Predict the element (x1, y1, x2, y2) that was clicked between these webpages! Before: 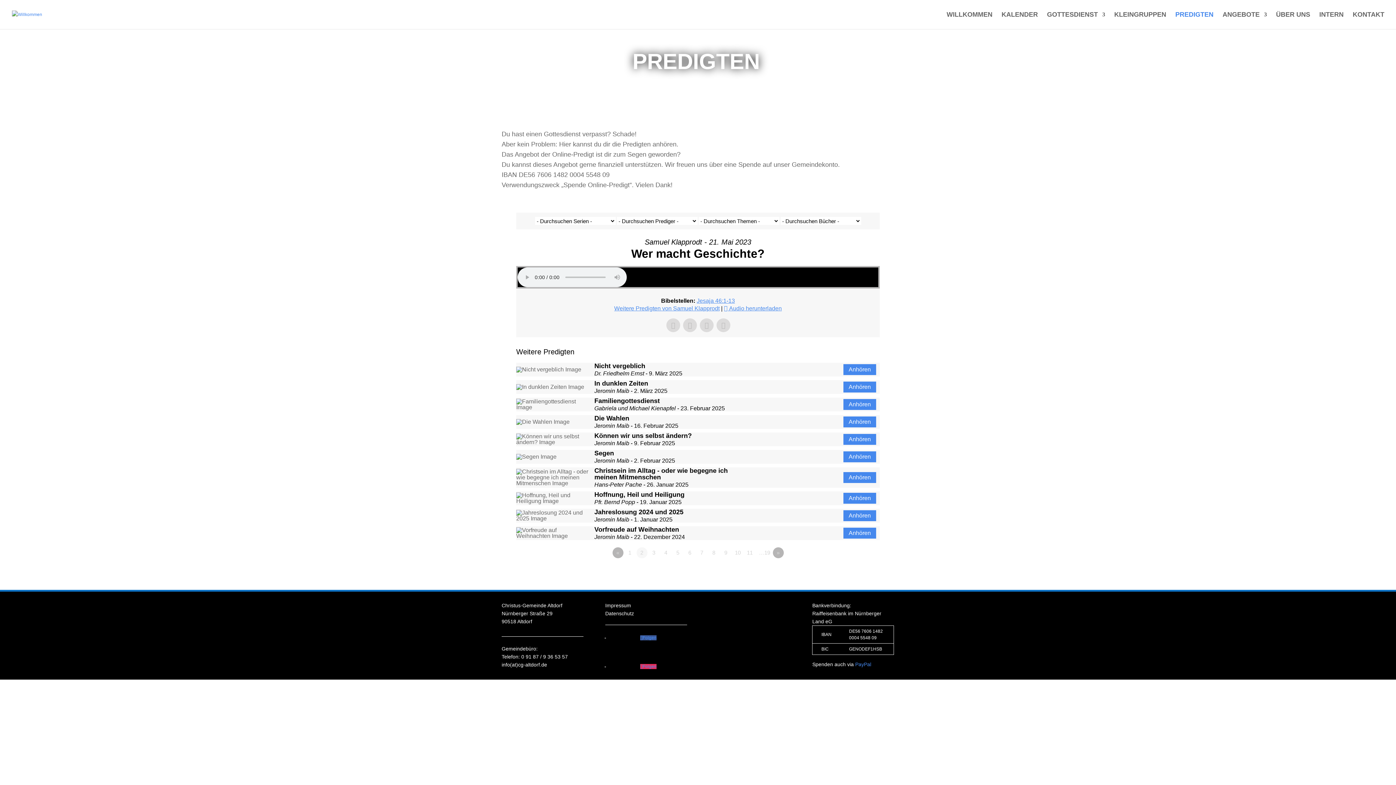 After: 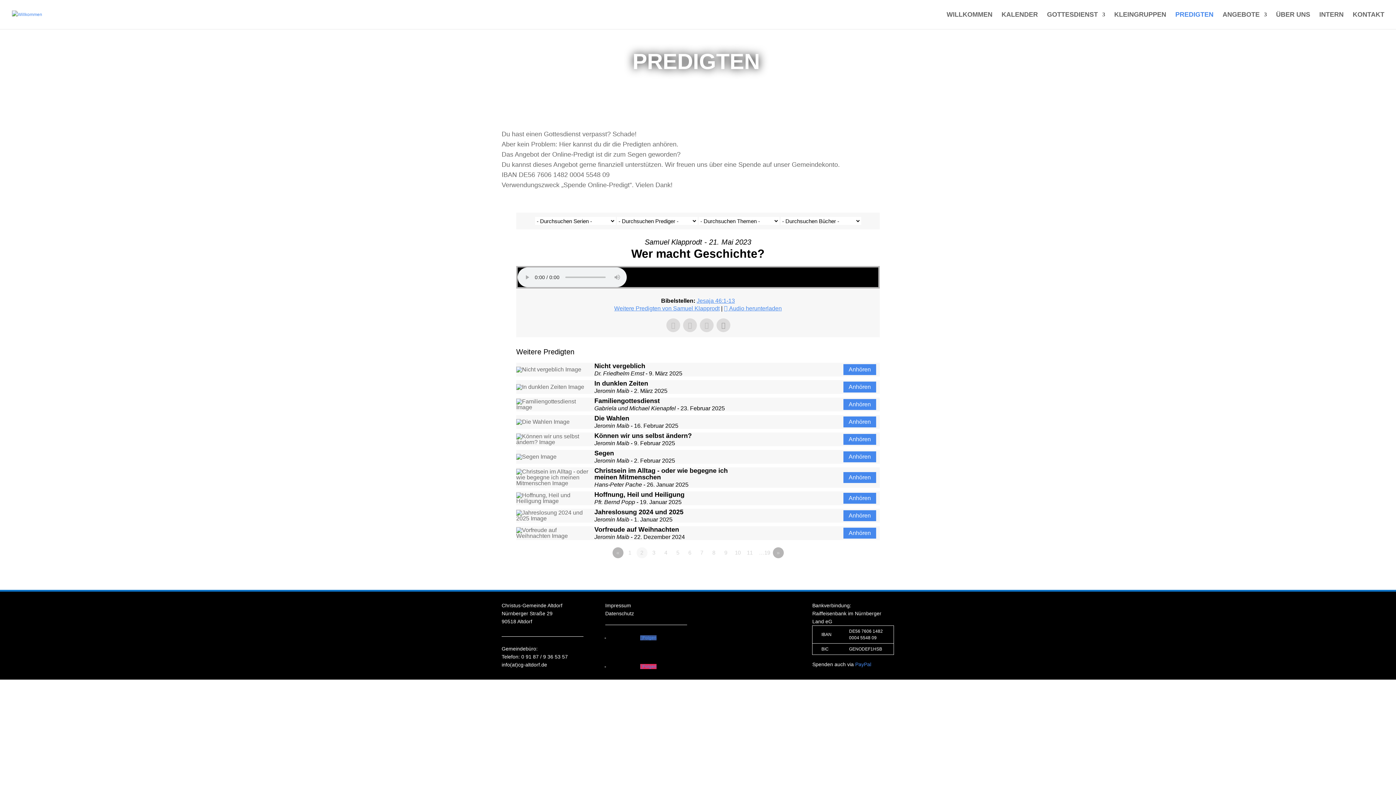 Action: bbox: (716, 318, 730, 332)